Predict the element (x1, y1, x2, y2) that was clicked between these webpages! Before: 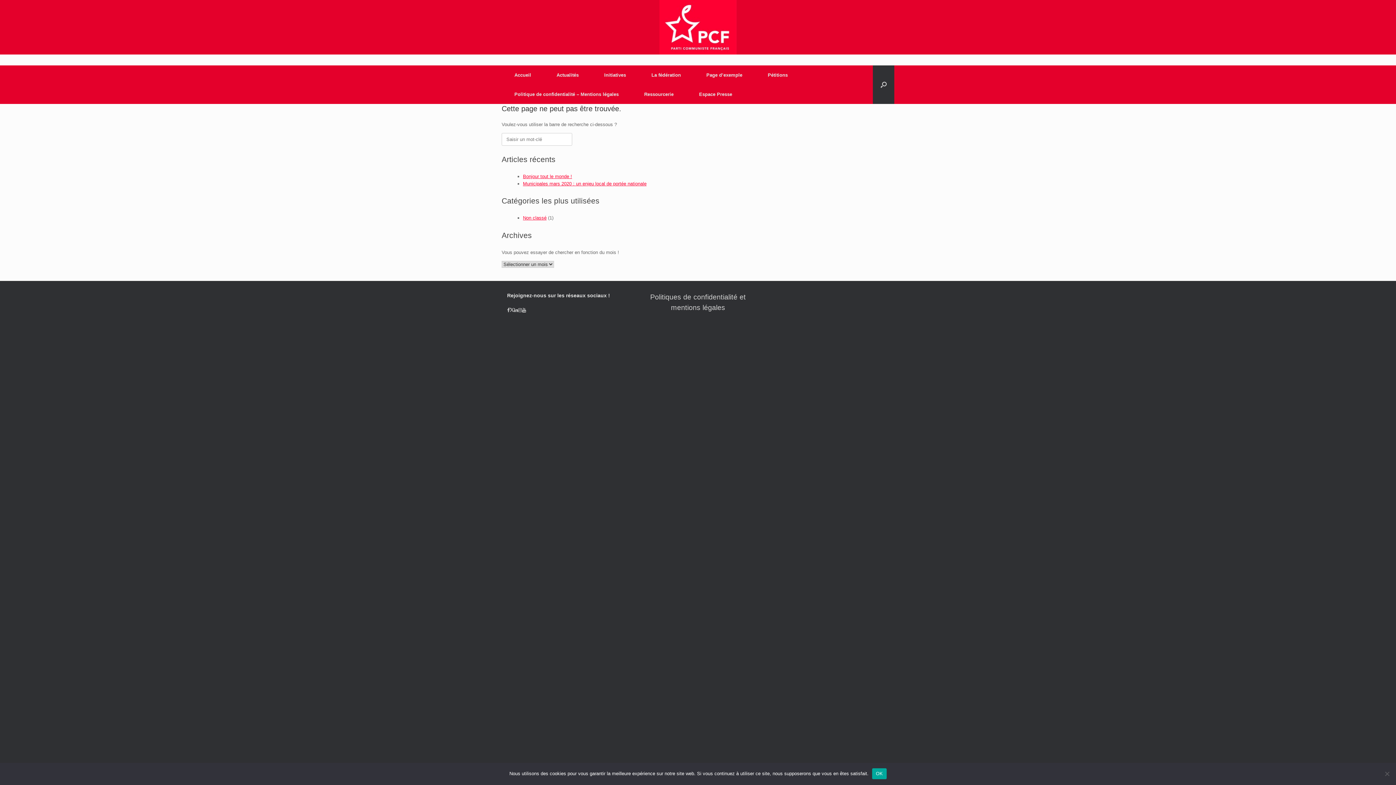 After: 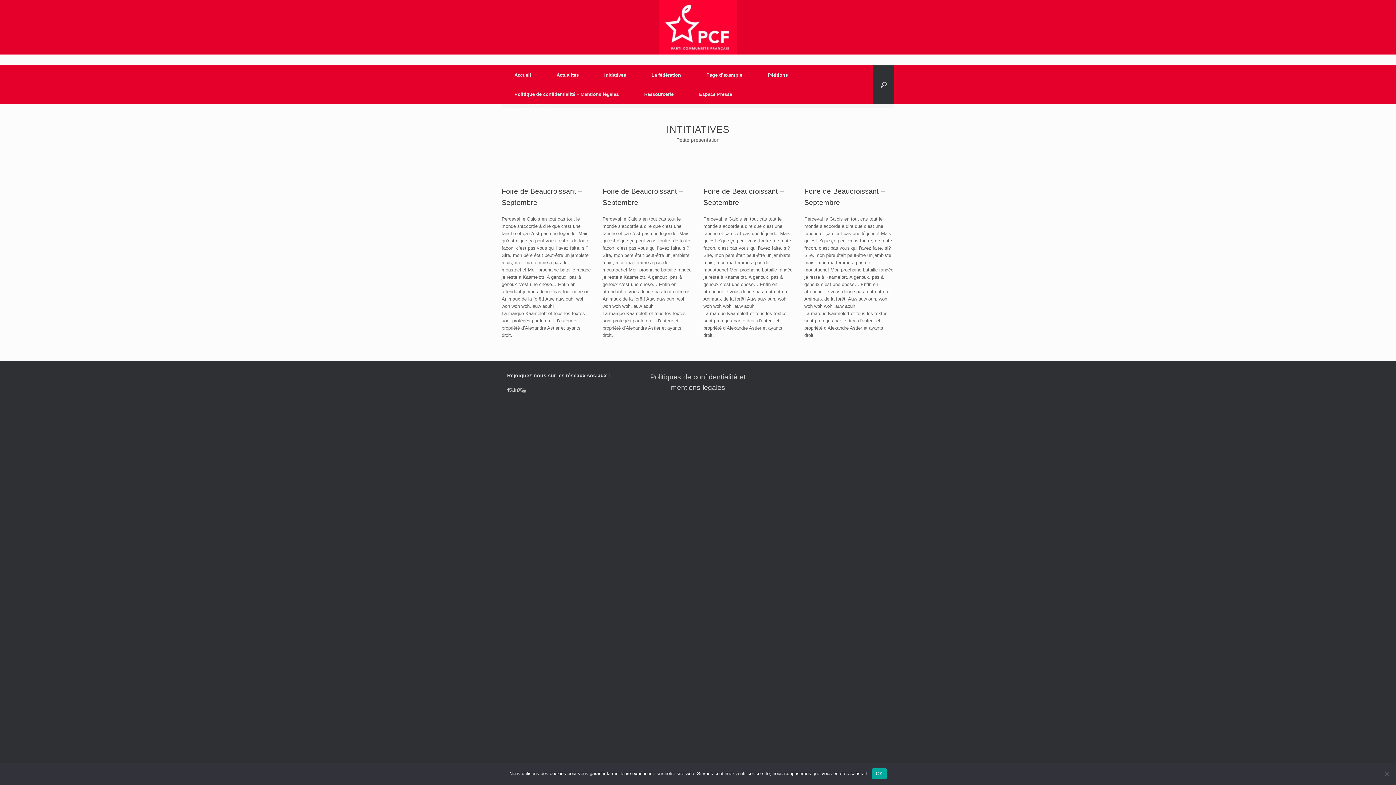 Action: bbox: (591, 65, 638, 84) label: Initiatives